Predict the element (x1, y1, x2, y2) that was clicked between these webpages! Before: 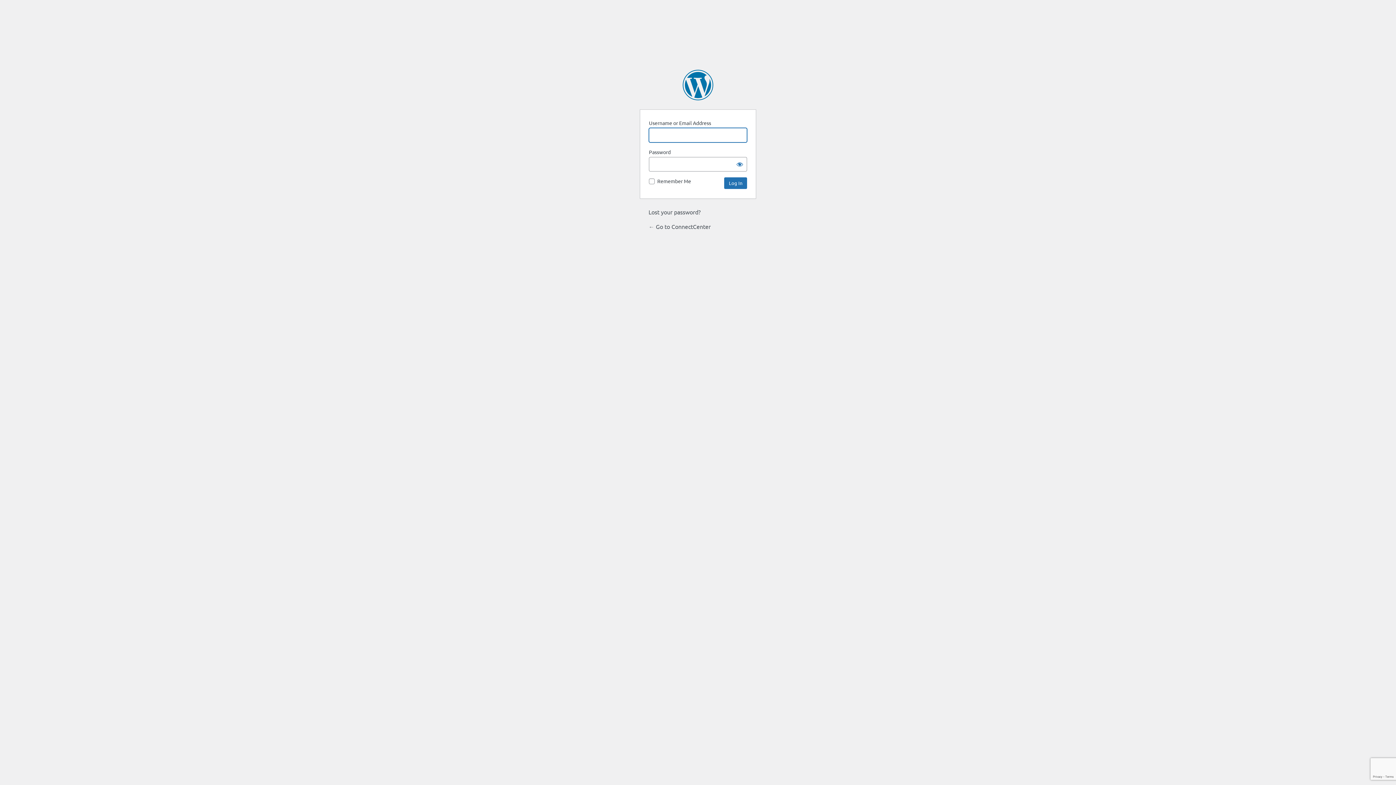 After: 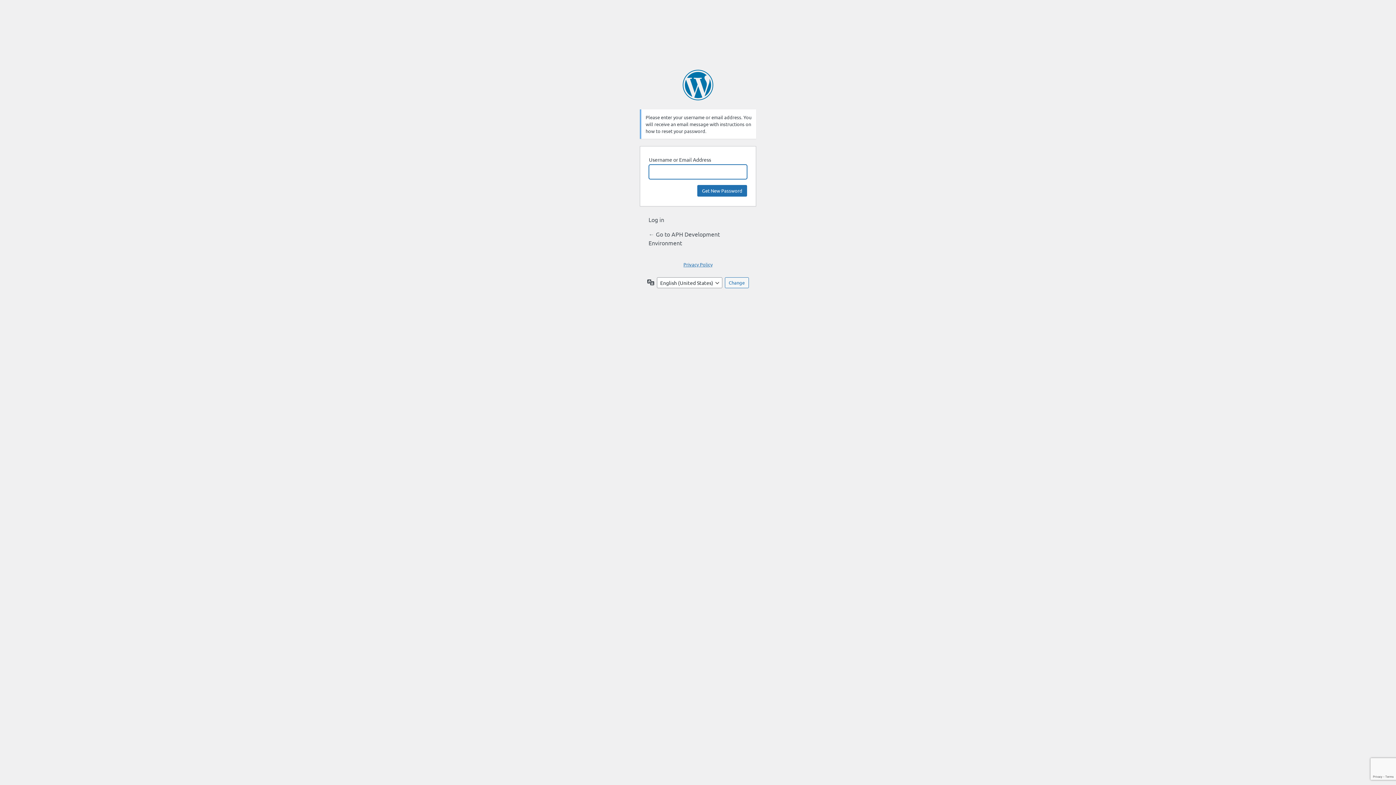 Action: label: Lost your password? bbox: (648, 208, 700, 215)